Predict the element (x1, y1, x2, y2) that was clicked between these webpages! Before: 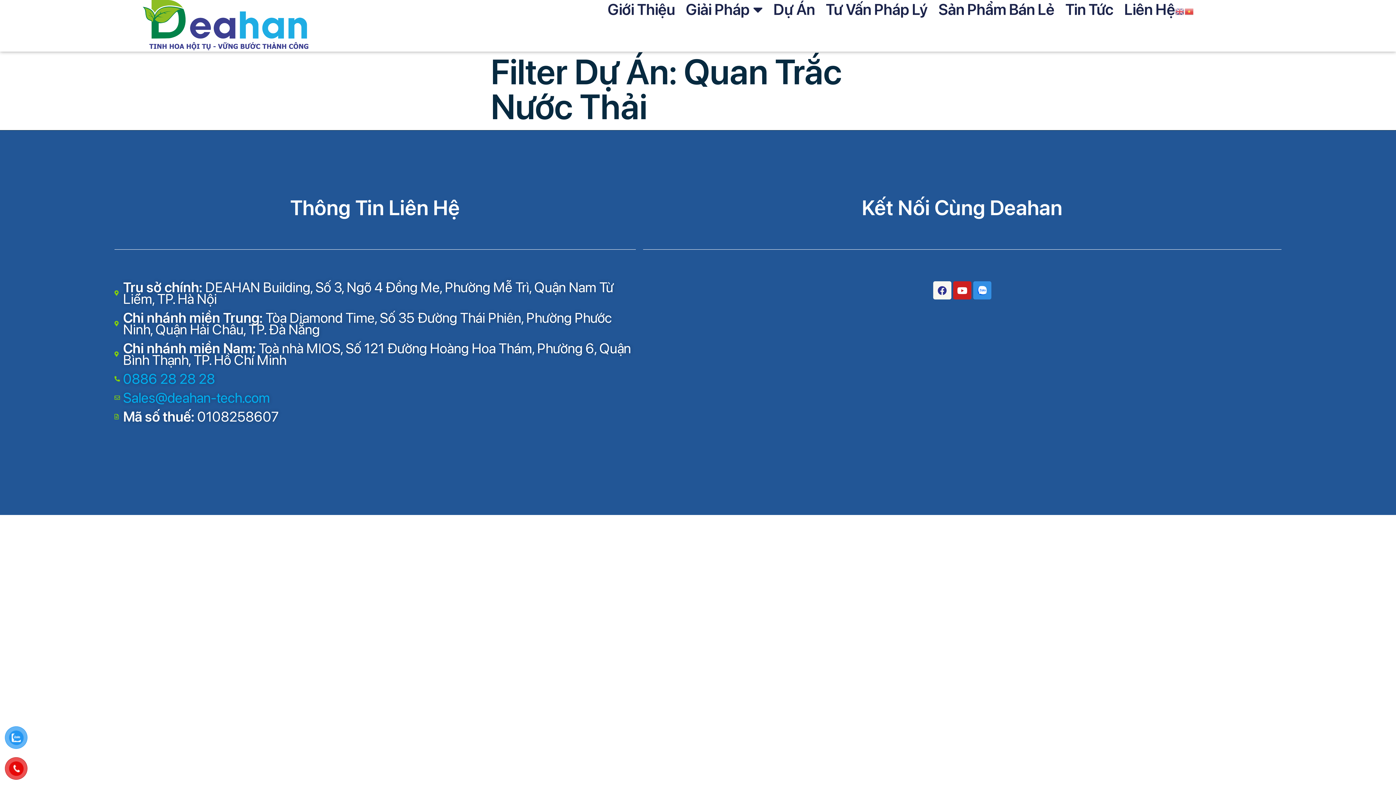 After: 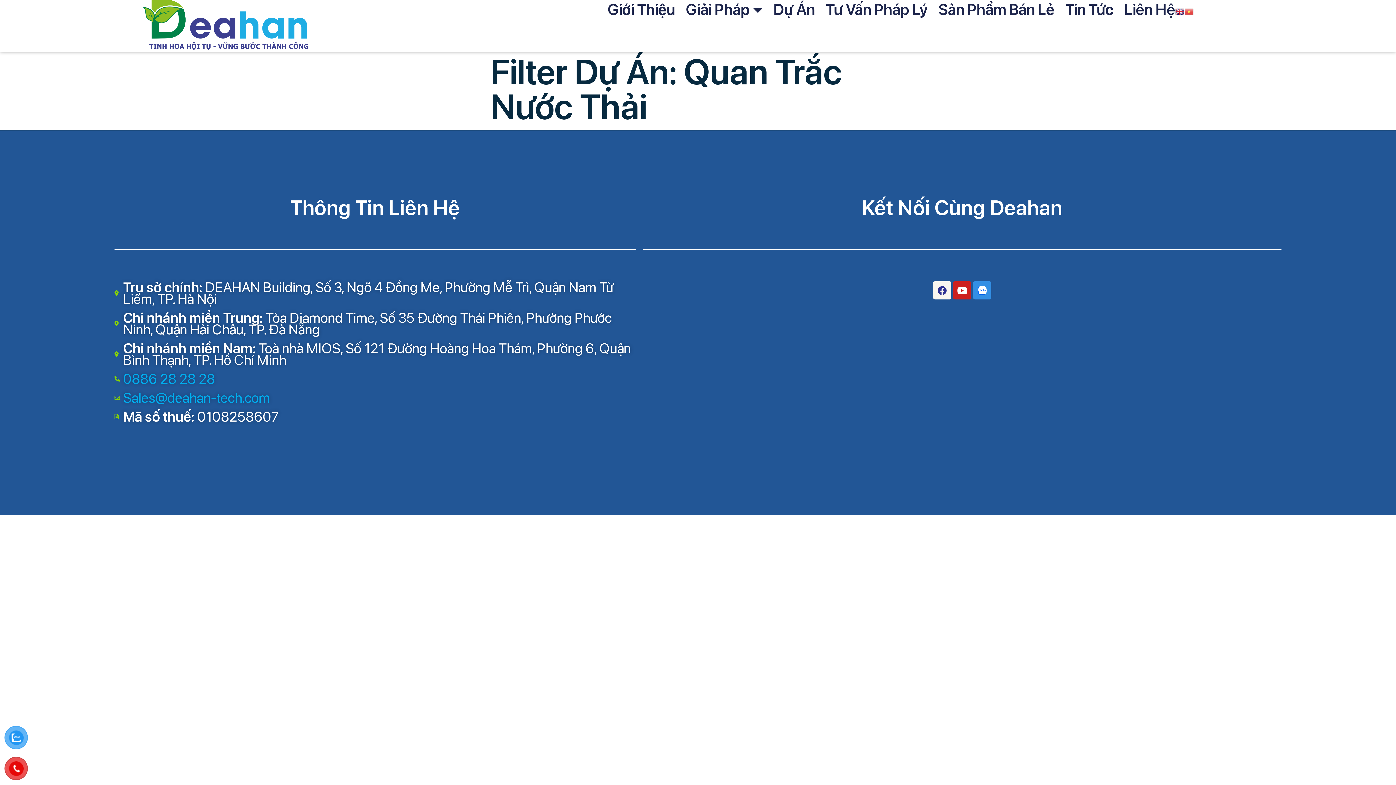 Action: bbox: (1175, 1, 1184, 18)